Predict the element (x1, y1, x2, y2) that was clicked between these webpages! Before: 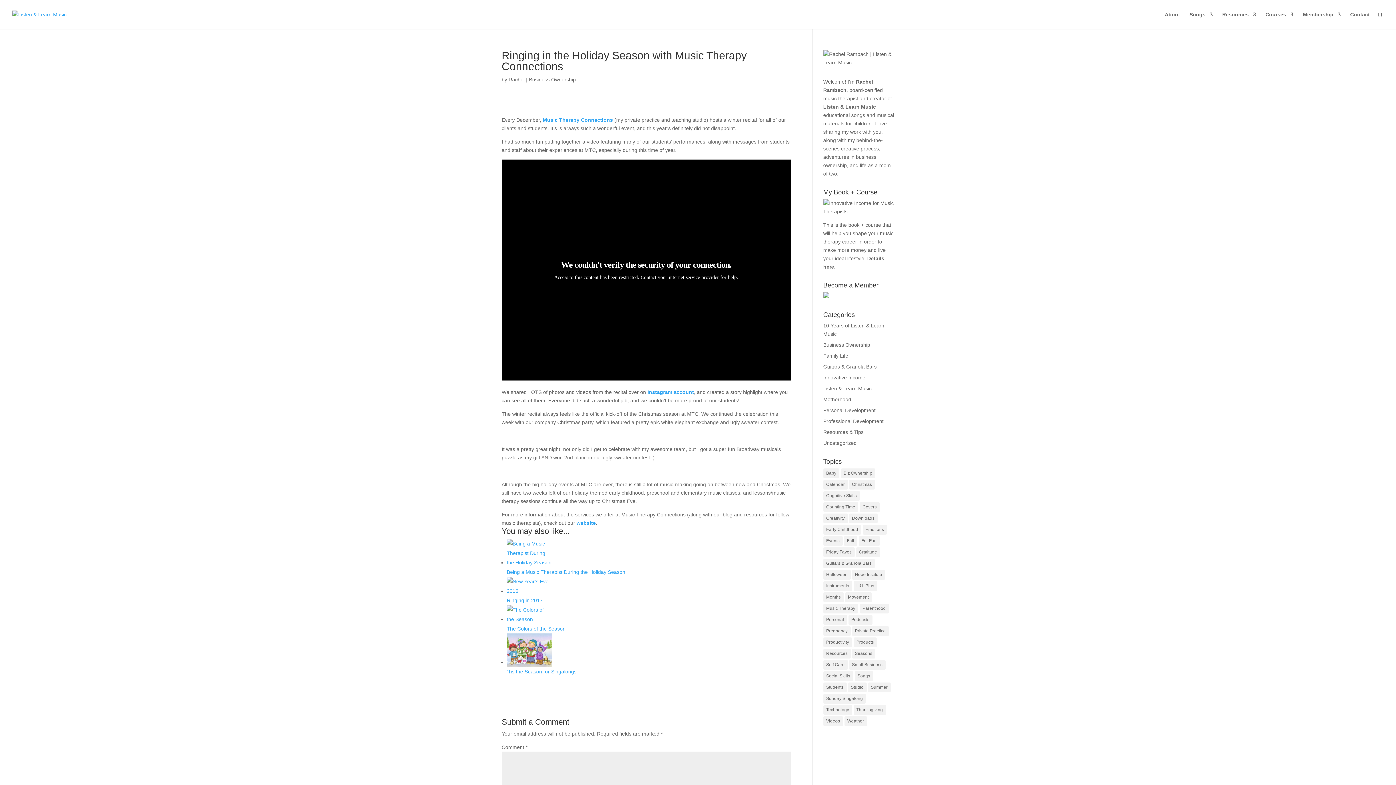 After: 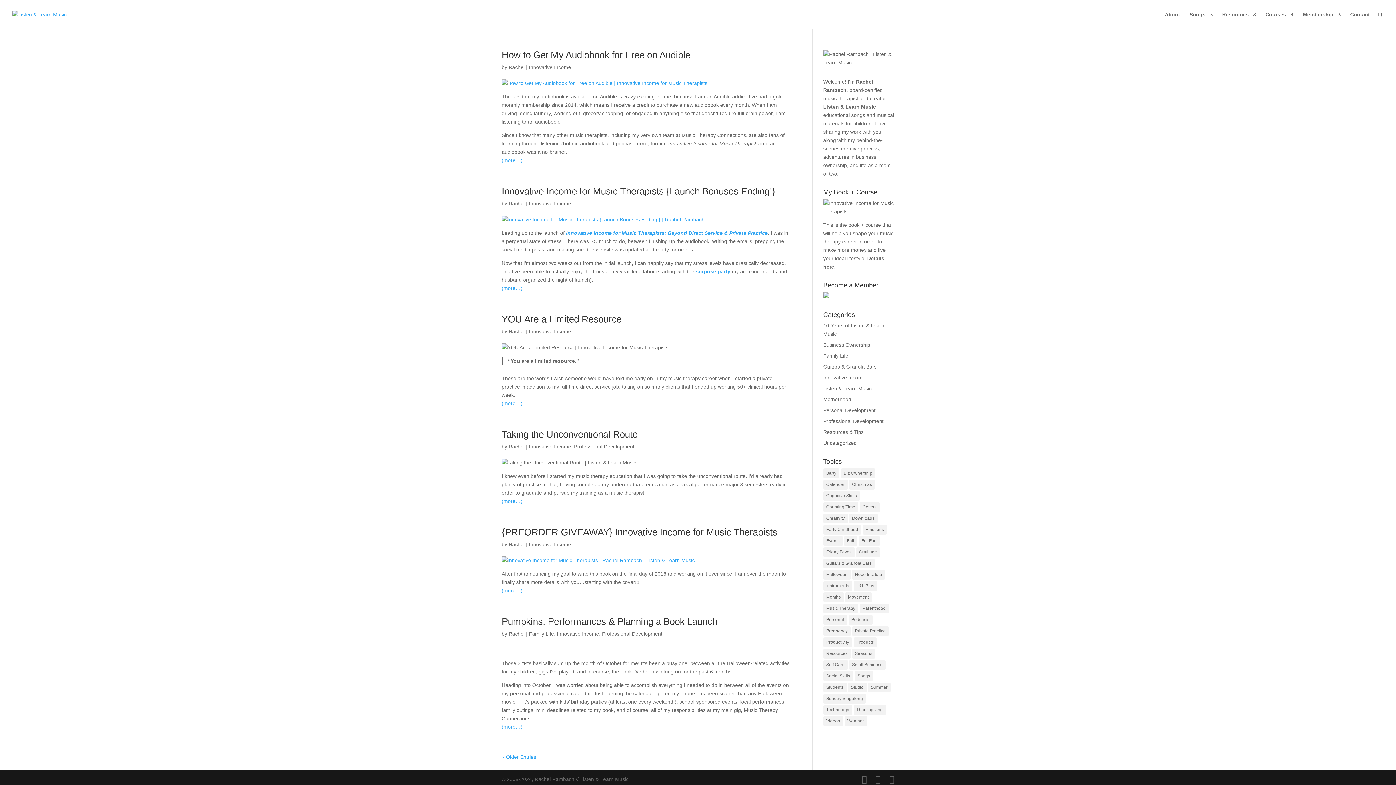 Action: bbox: (823, 374, 865, 380) label: Innovative Income